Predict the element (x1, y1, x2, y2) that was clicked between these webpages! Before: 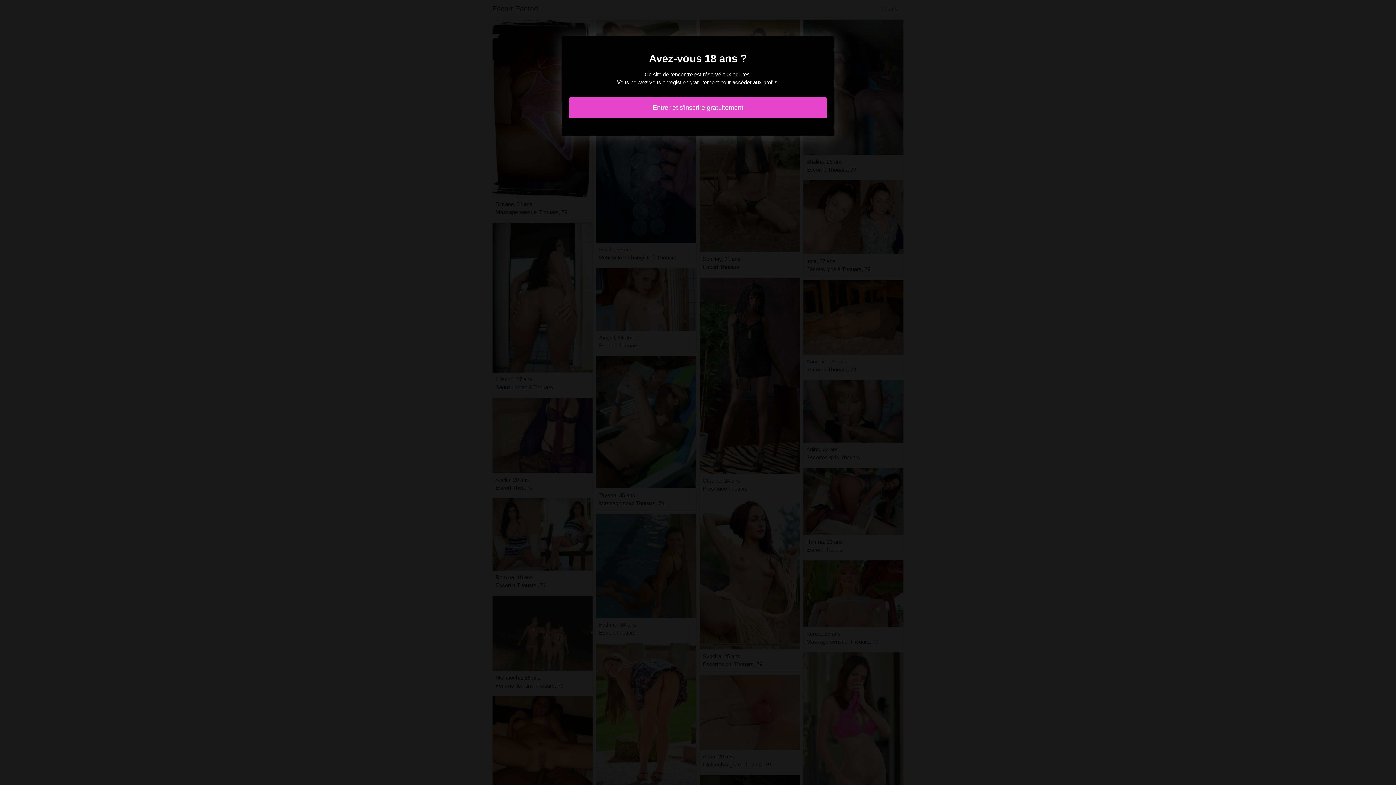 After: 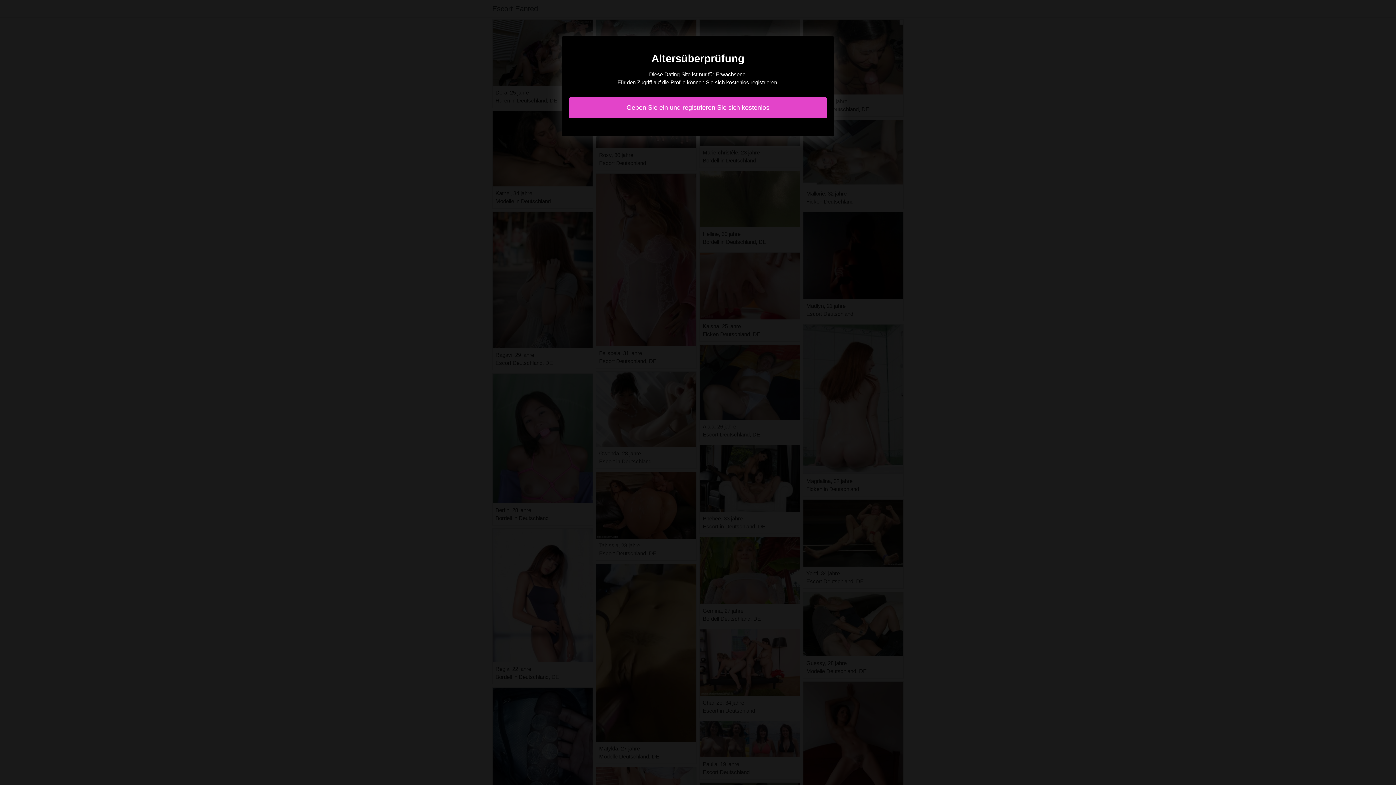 Action: label: Entrer et s'inscrire gratuitement bbox: (569, 97, 827, 118)